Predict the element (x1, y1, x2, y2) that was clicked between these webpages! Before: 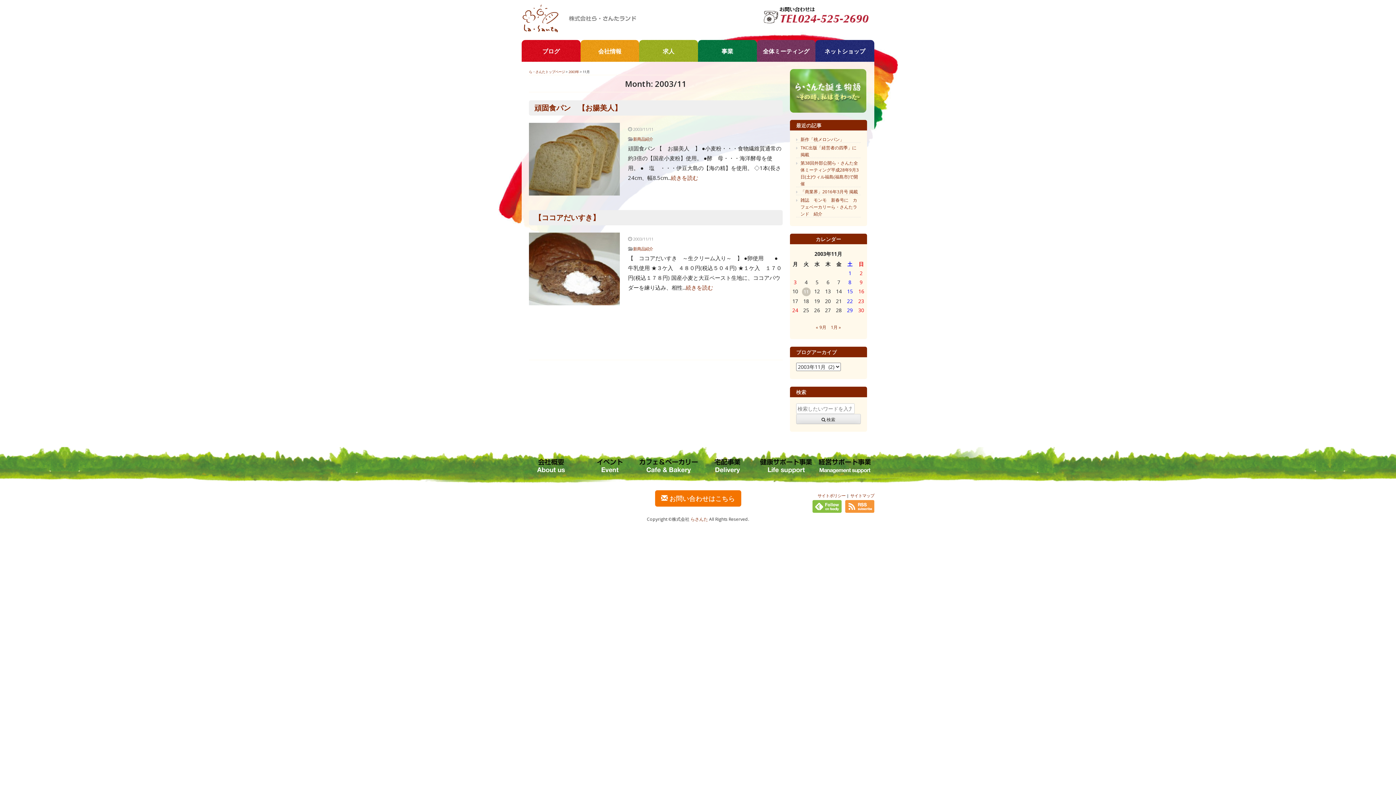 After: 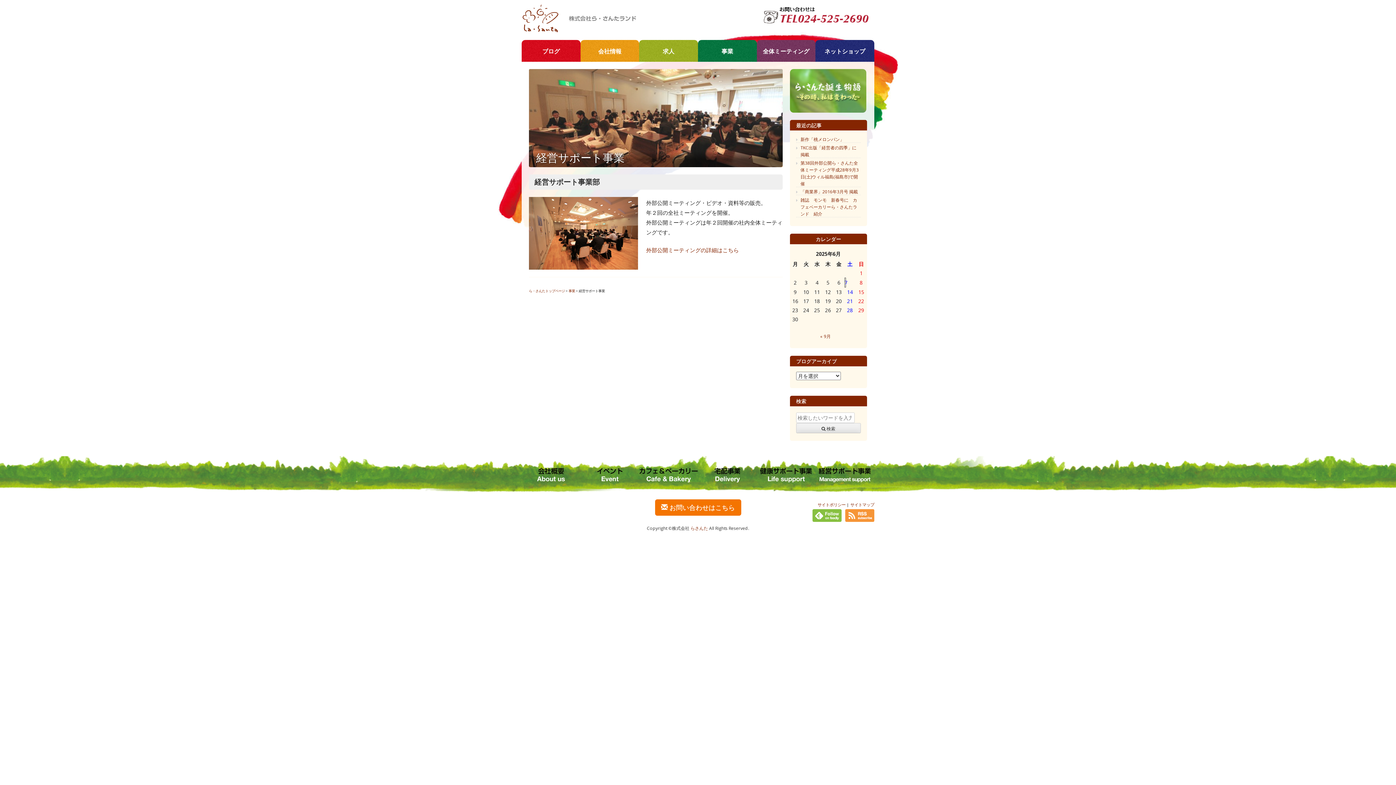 Action: bbox: (815, 448, 874, 455)